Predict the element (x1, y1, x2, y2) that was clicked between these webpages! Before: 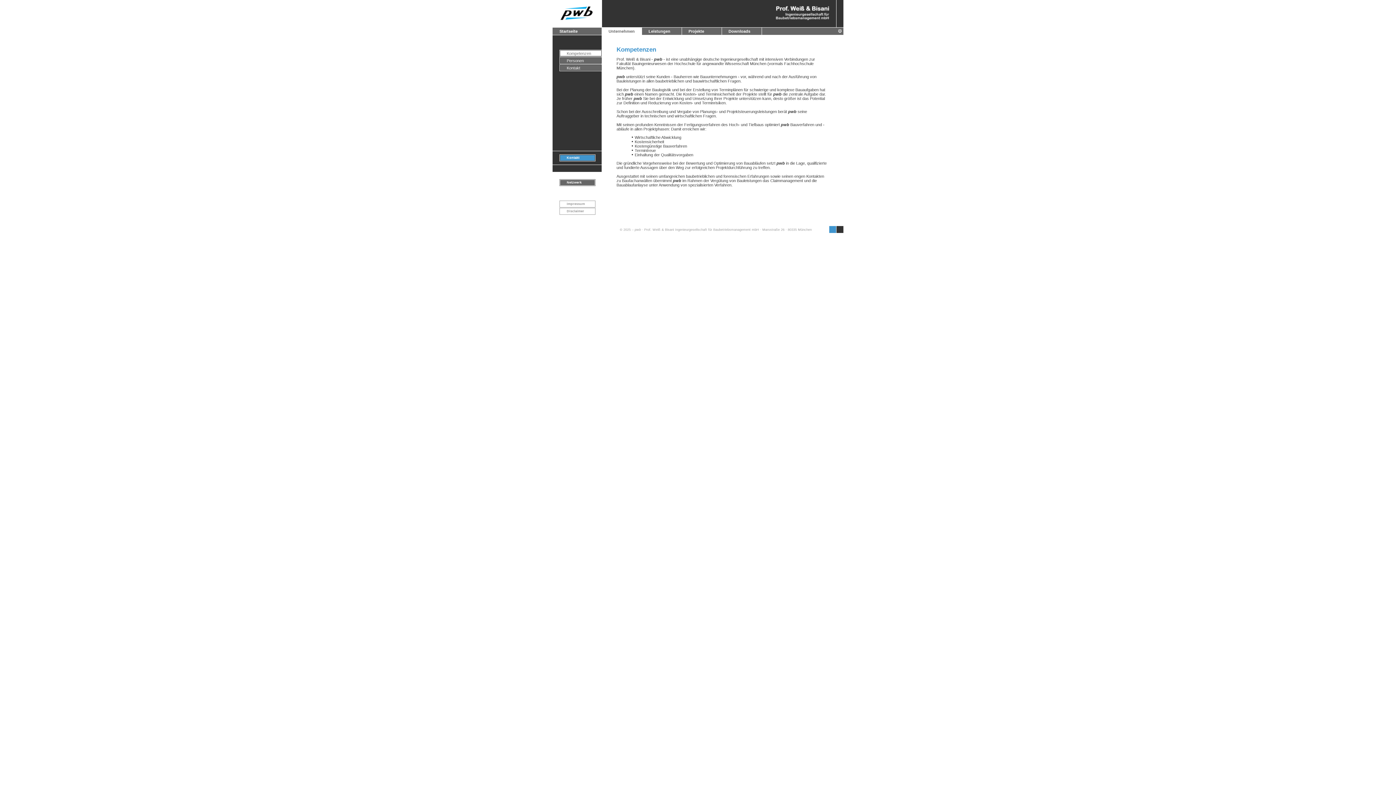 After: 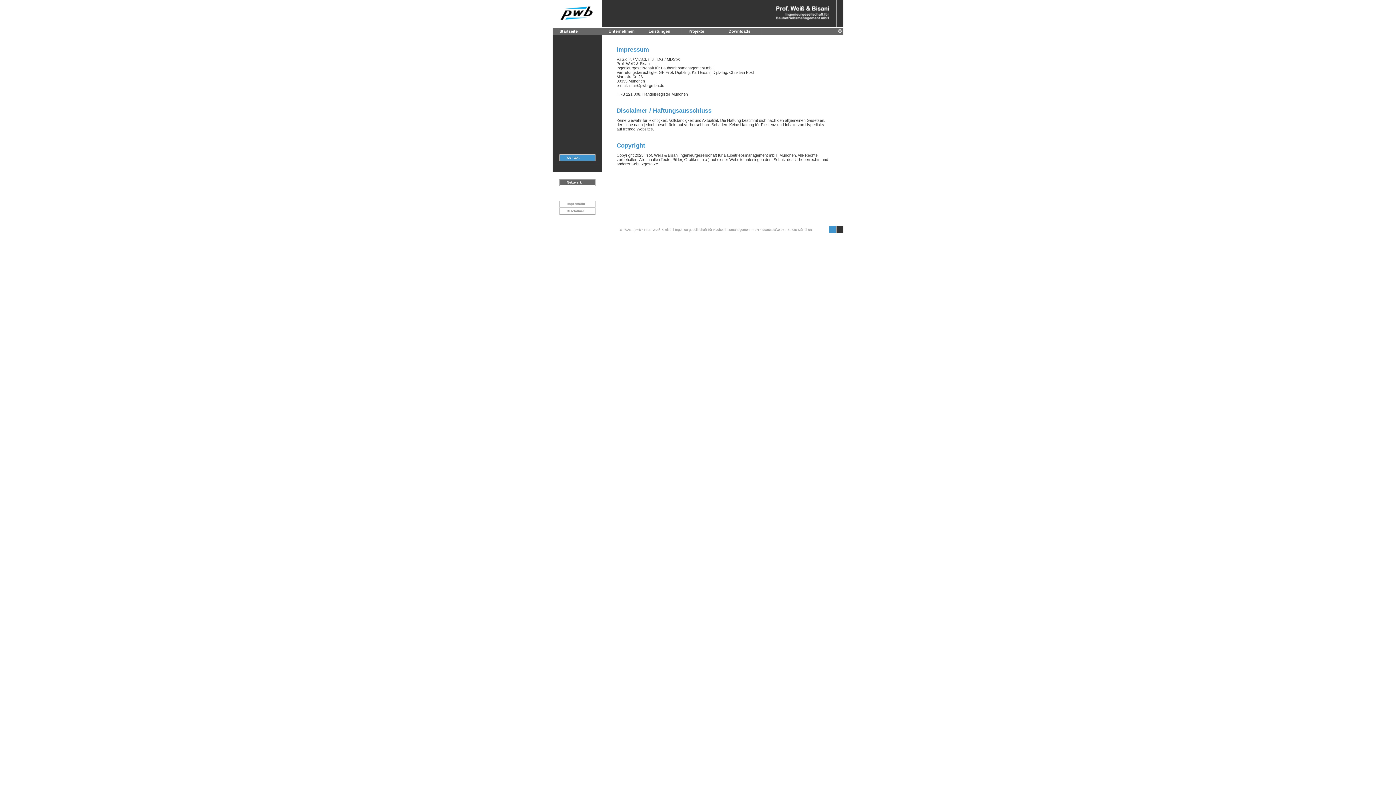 Action: label: © 2025 bbox: (620, 228, 630, 231)